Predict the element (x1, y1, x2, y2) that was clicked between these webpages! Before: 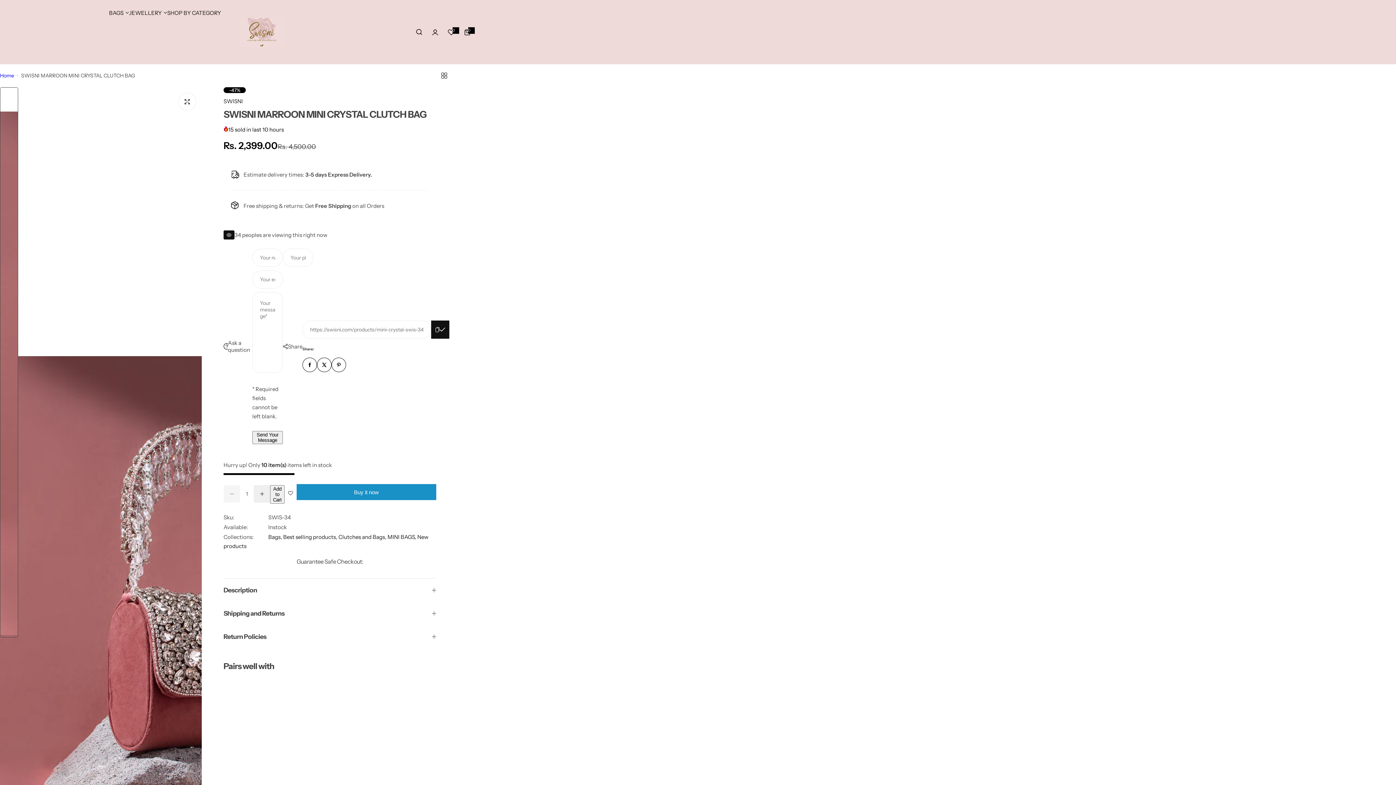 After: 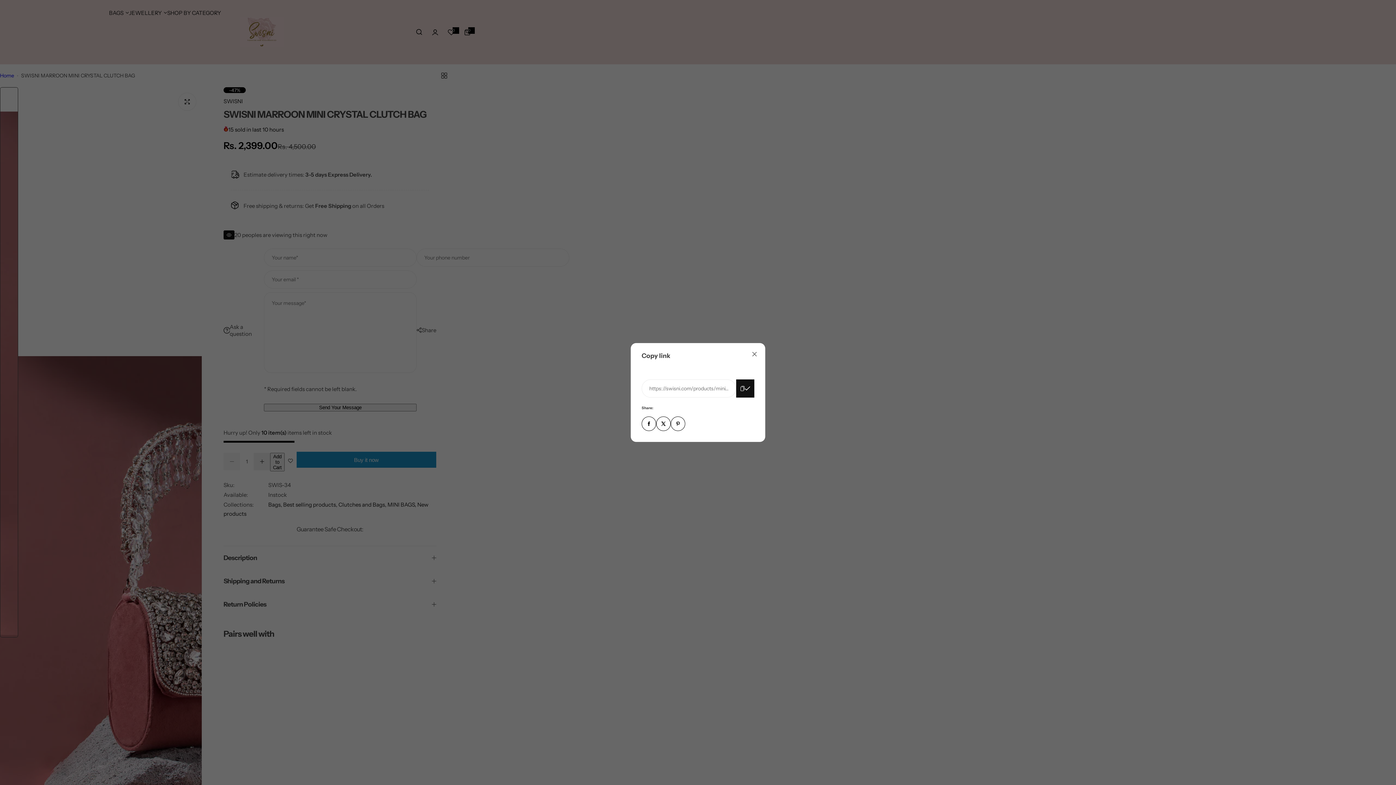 Action: label: Pinterest bbox: (331, 357, 346, 372)